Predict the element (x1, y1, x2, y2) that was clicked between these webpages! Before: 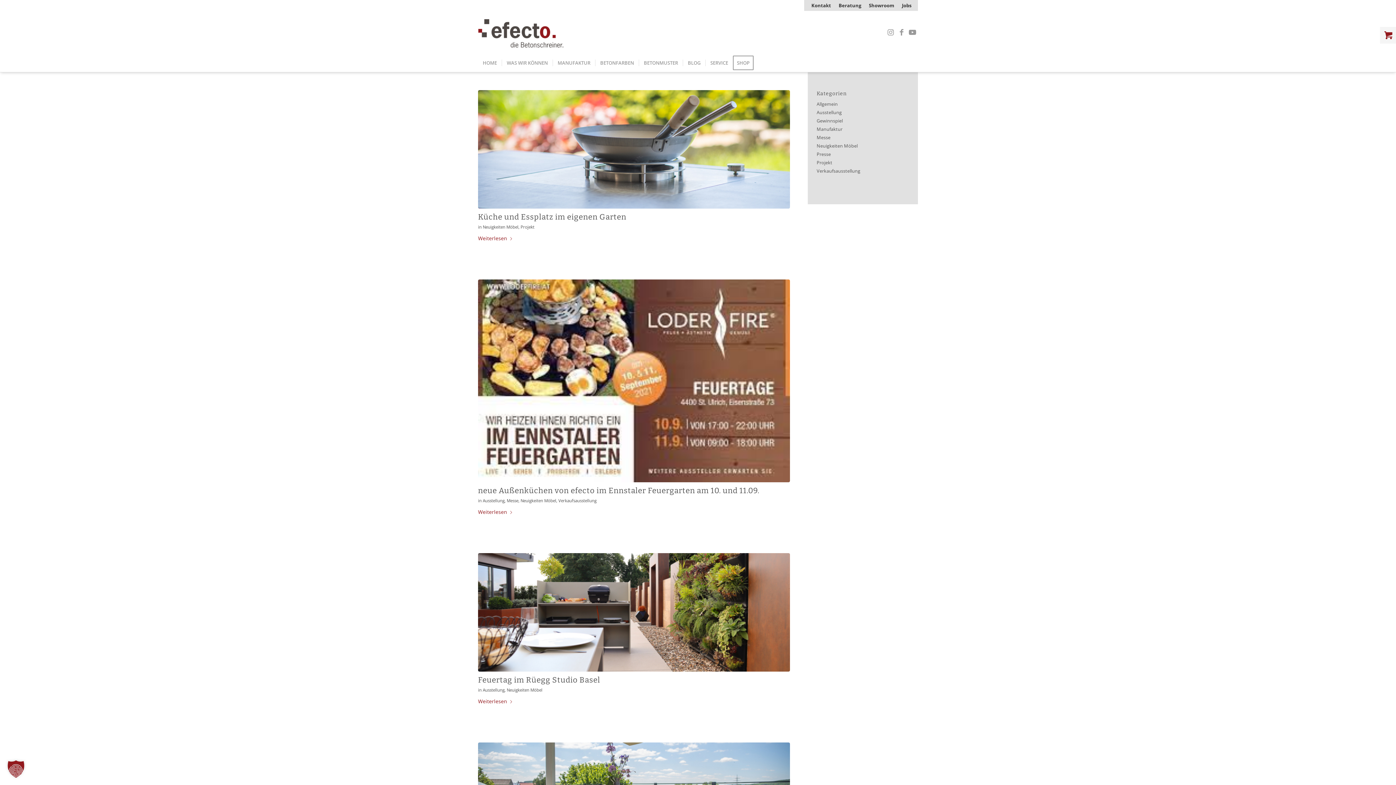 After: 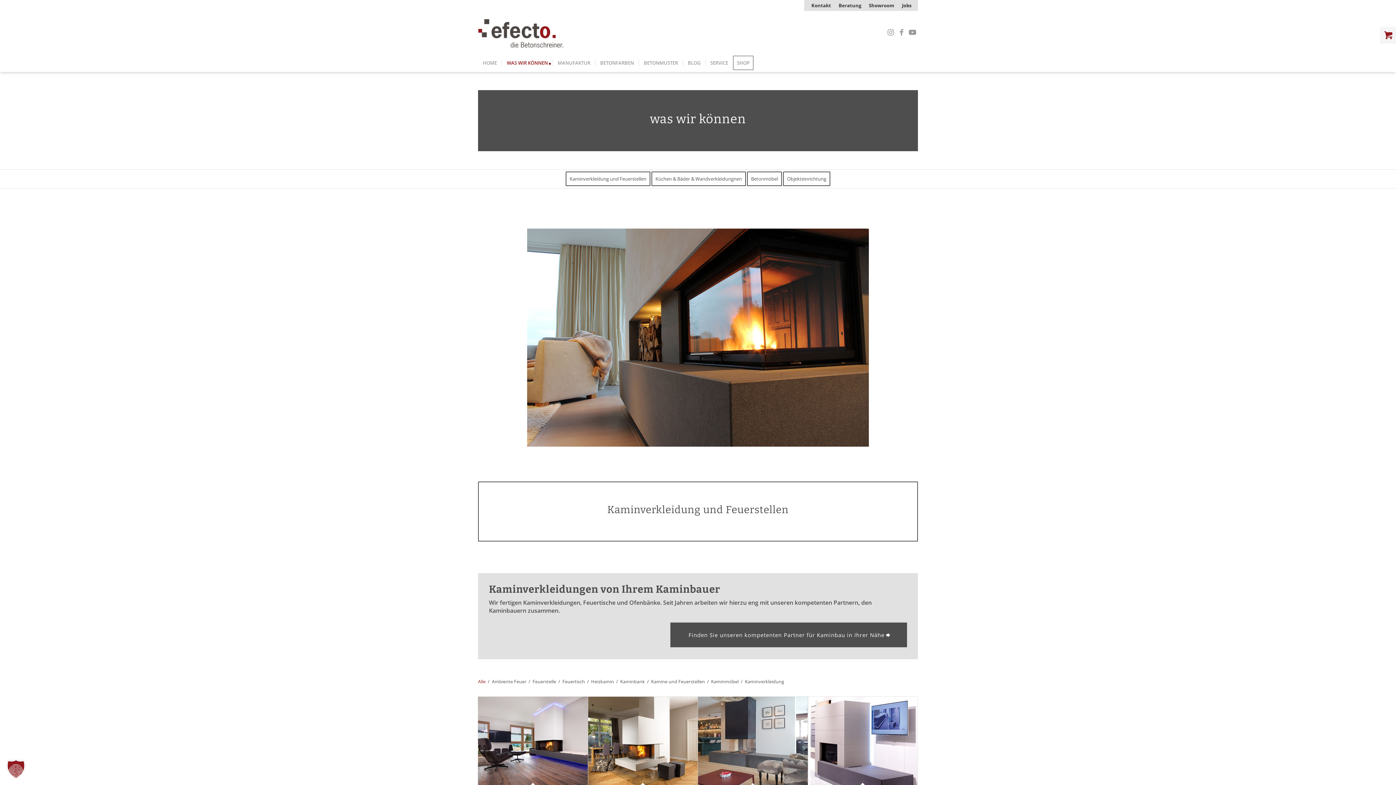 Action: label: WAS WIR KÖNNEN bbox: (501, 53, 552, 72)